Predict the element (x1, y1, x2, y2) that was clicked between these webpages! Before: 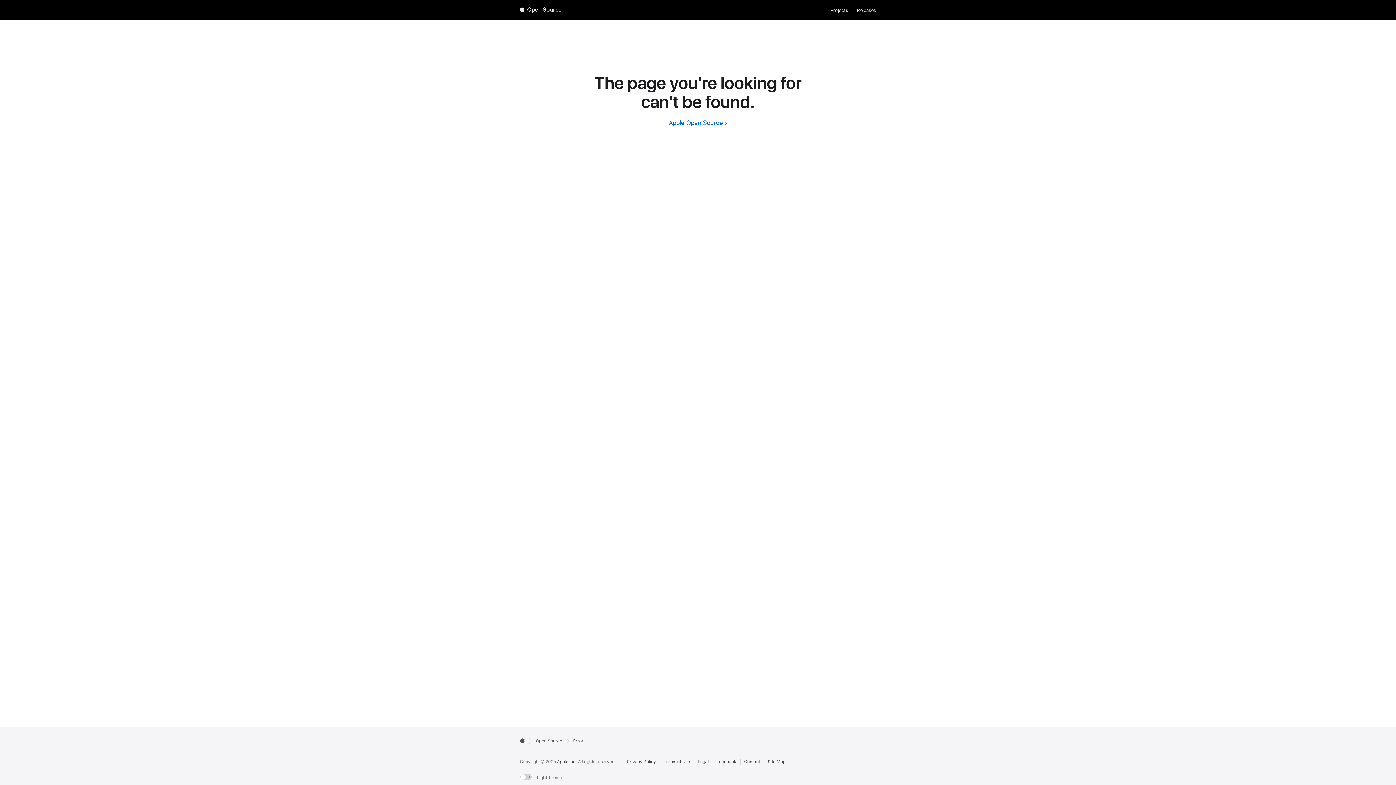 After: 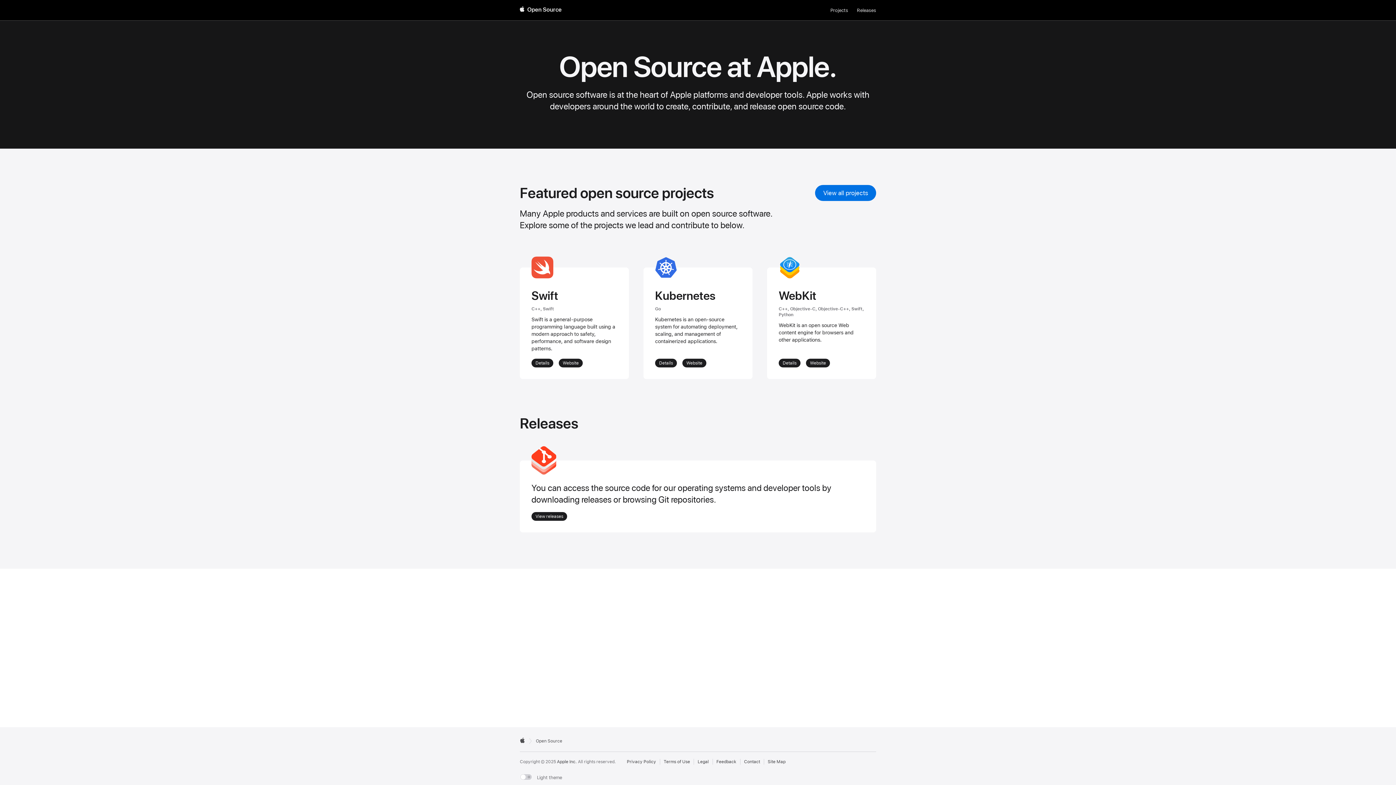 Action: bbox: (536, 738, 562, 743) label: Go to homepage